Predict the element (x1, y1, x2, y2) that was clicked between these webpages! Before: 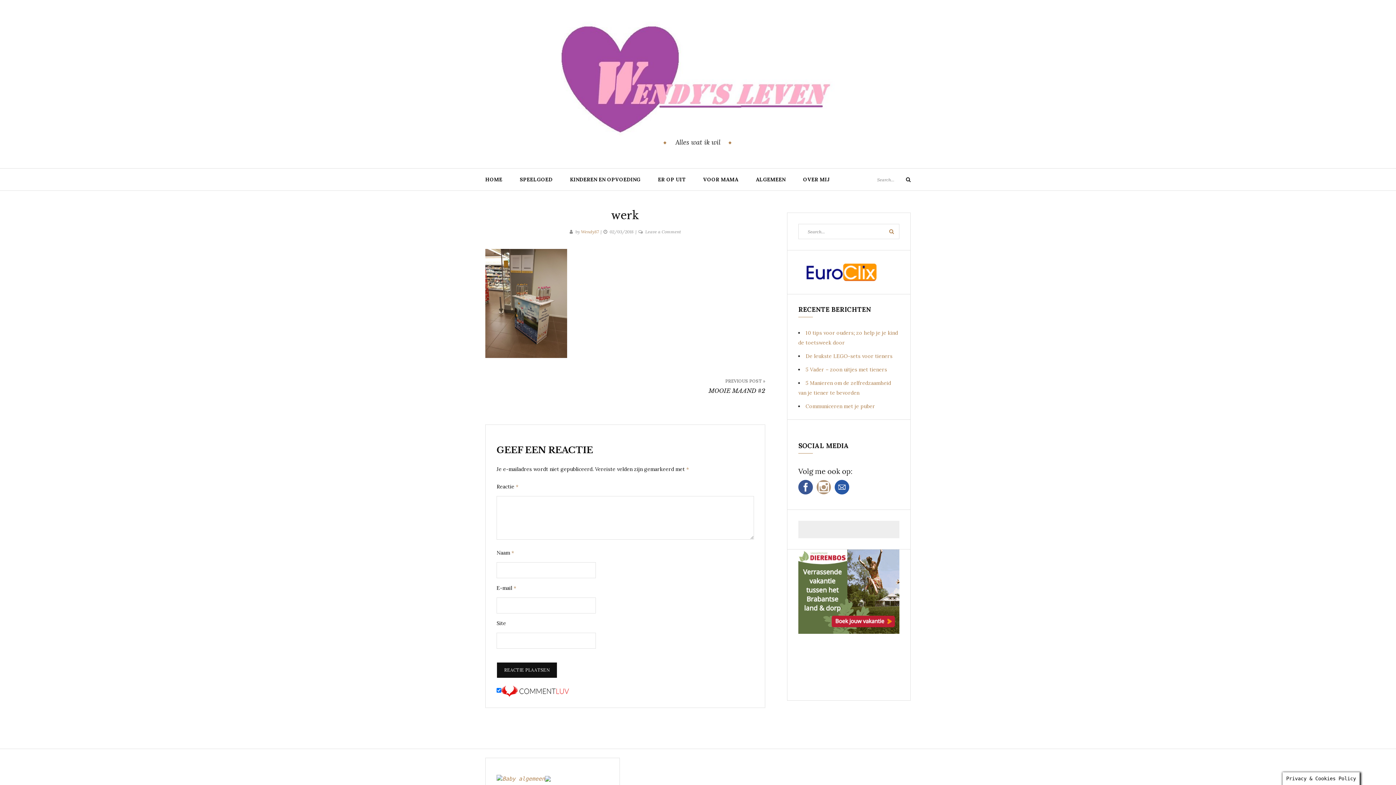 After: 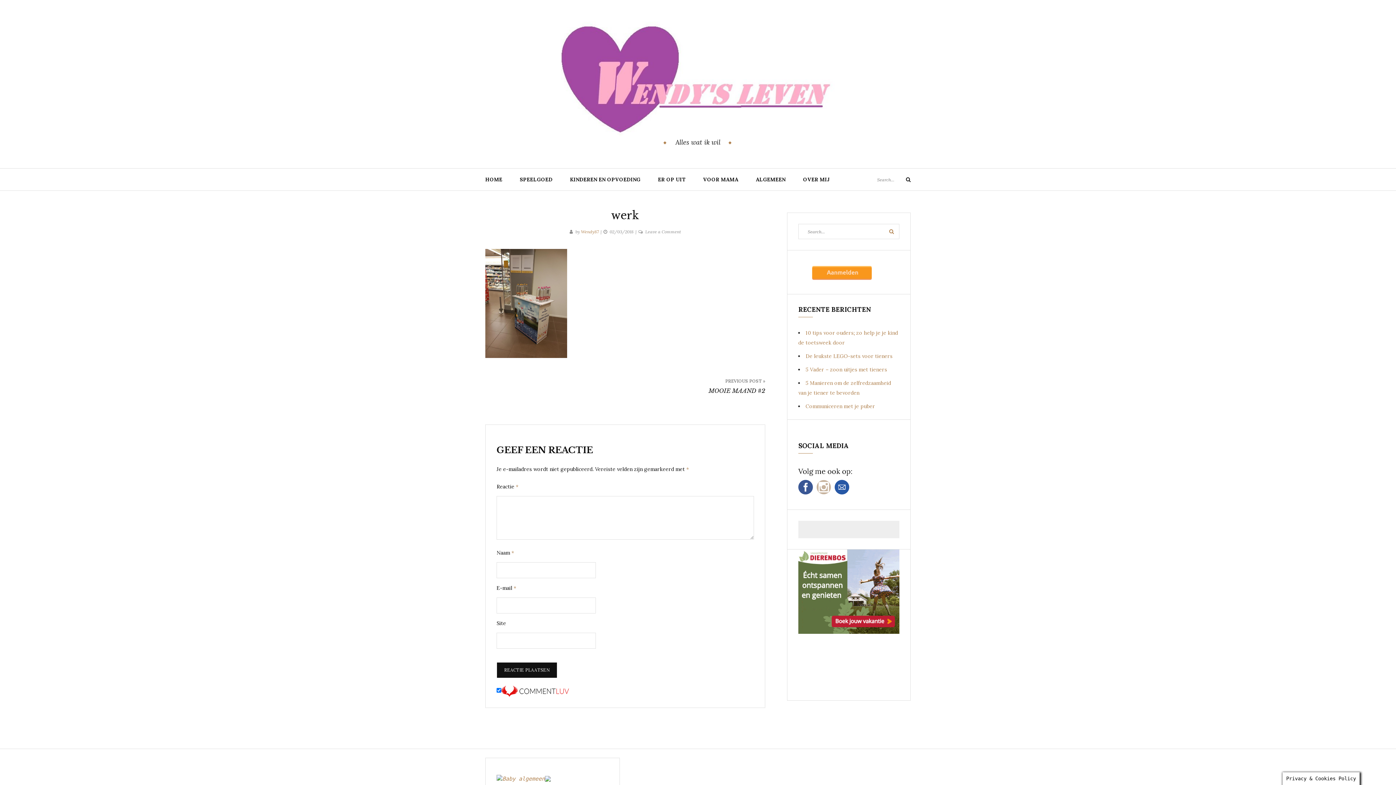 Action: bbox: (816, 480, 831, 497)